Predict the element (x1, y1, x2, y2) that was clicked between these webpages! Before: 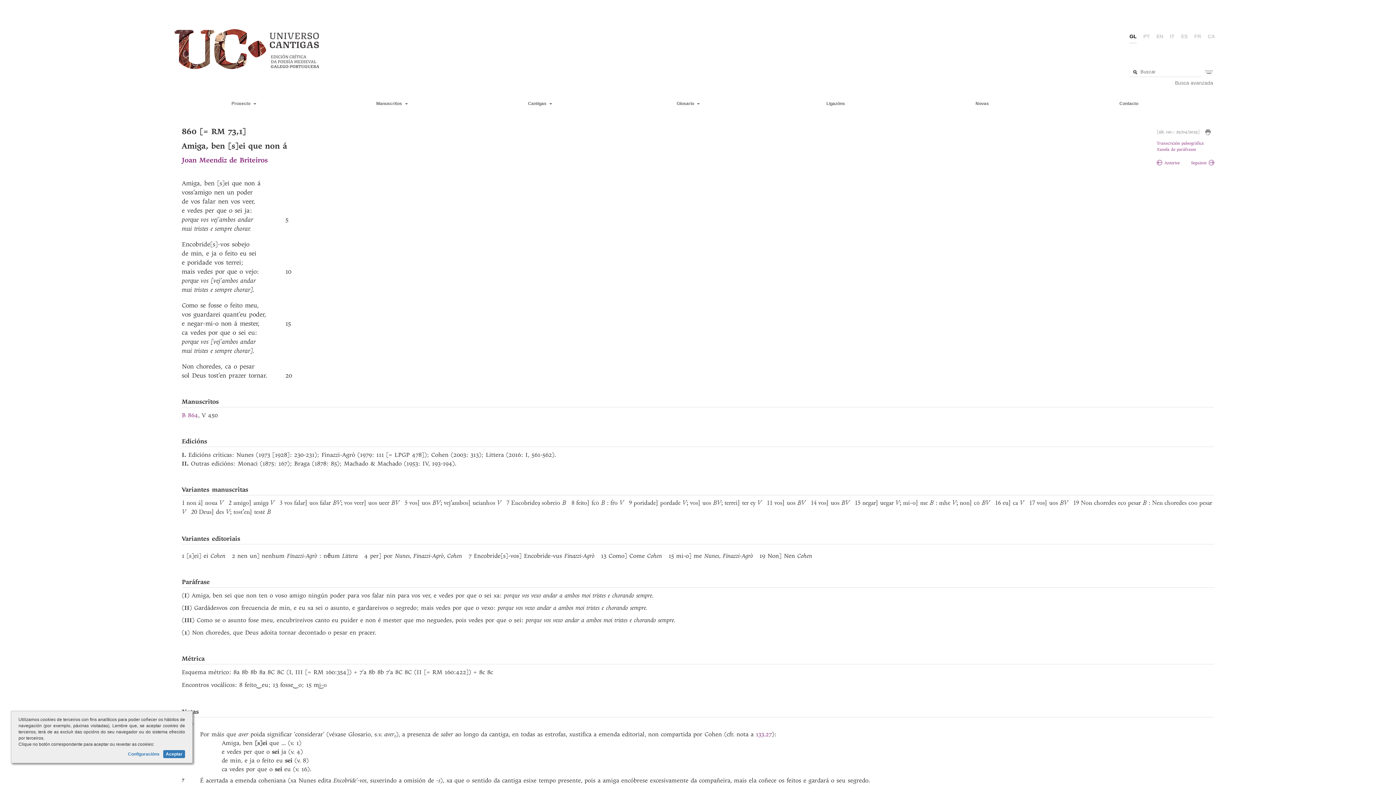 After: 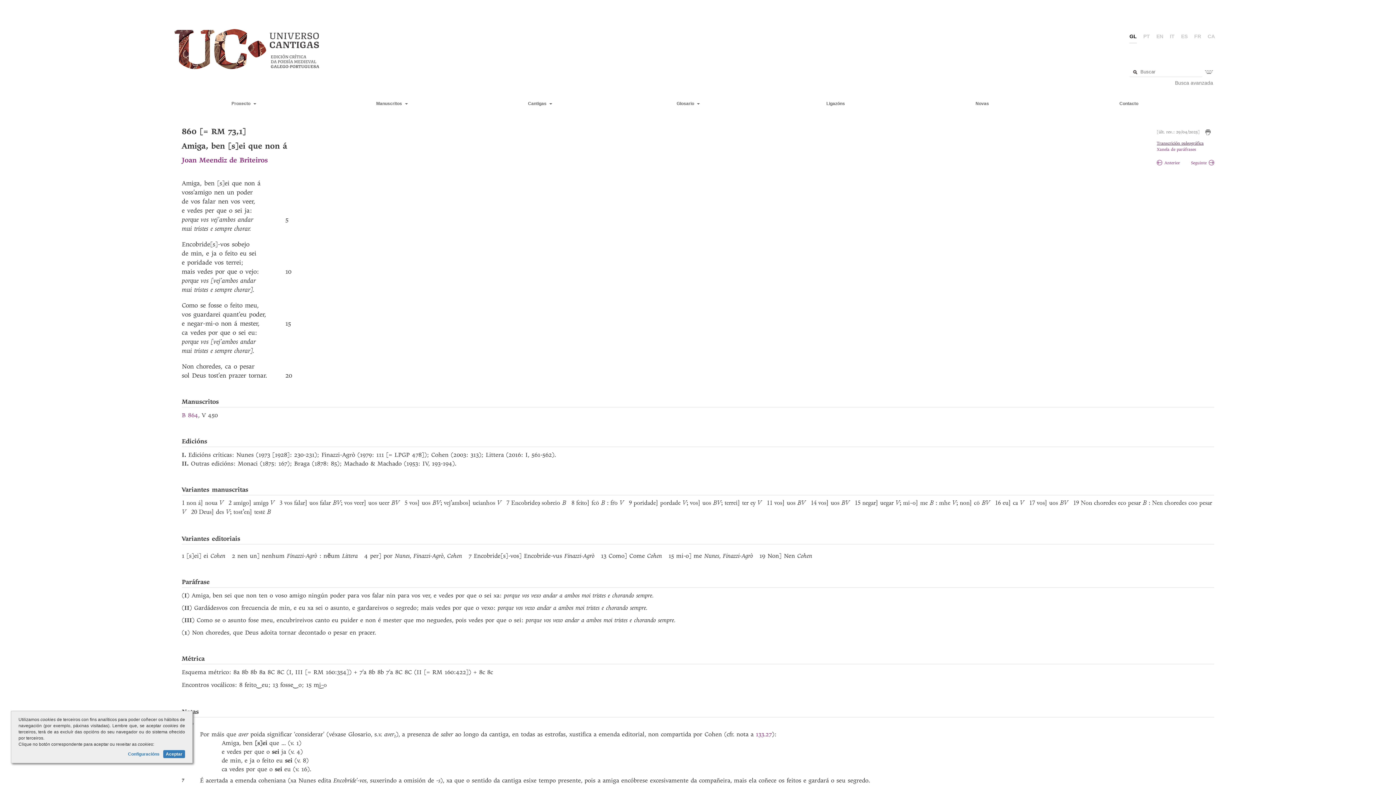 Action: label: Transcrición paleográfica bbox: (1157, 140, 1204, 146)